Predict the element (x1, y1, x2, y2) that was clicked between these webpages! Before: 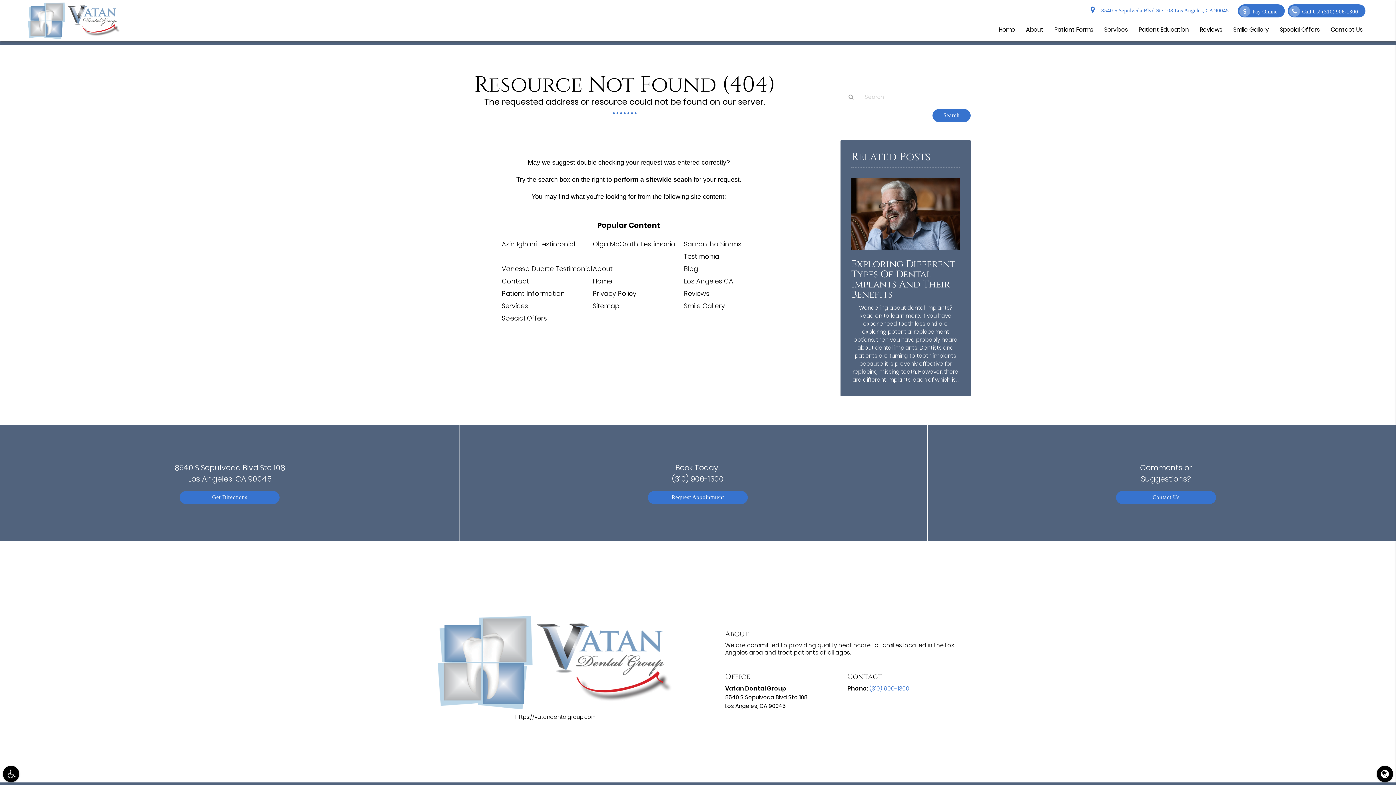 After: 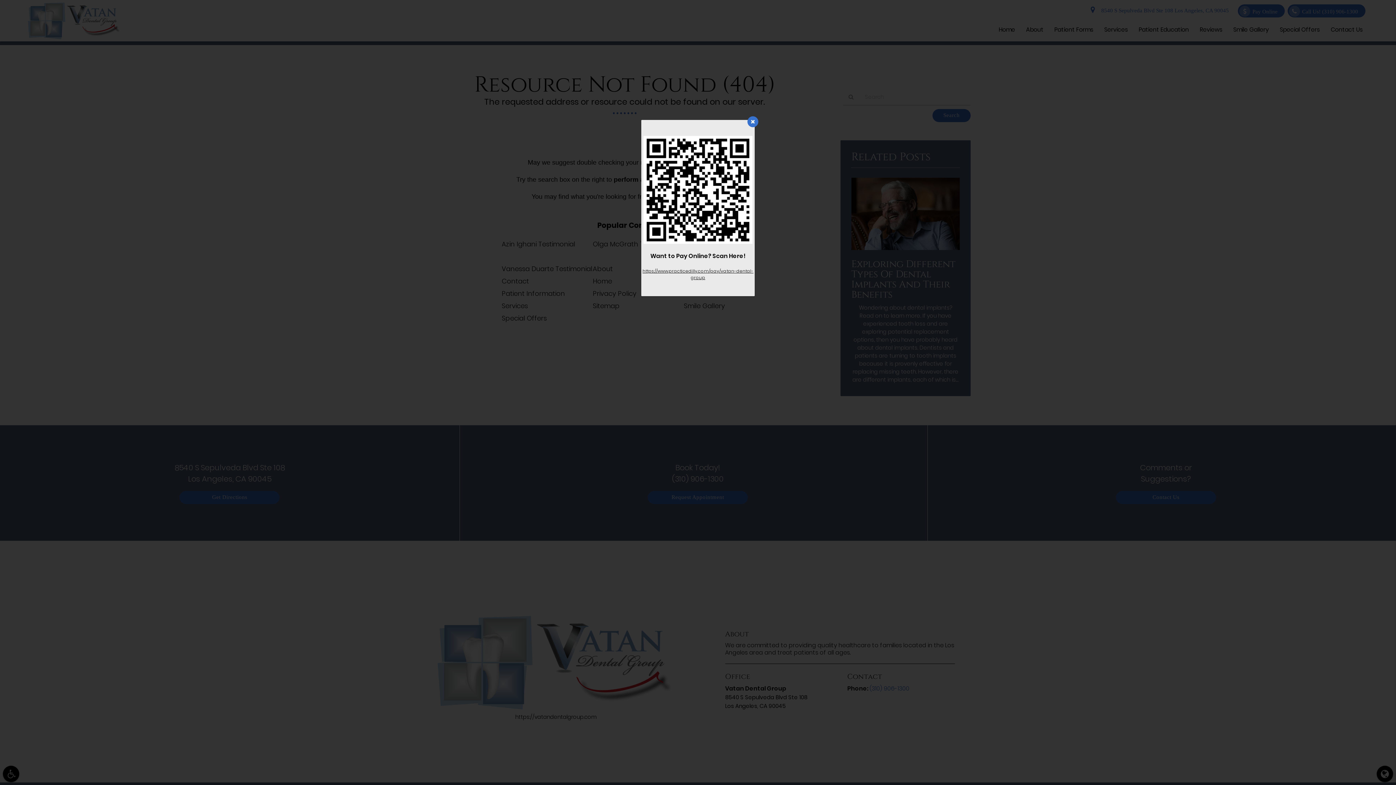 Action: label: Pay Online bbox: (1238, 4, 1285, 17)